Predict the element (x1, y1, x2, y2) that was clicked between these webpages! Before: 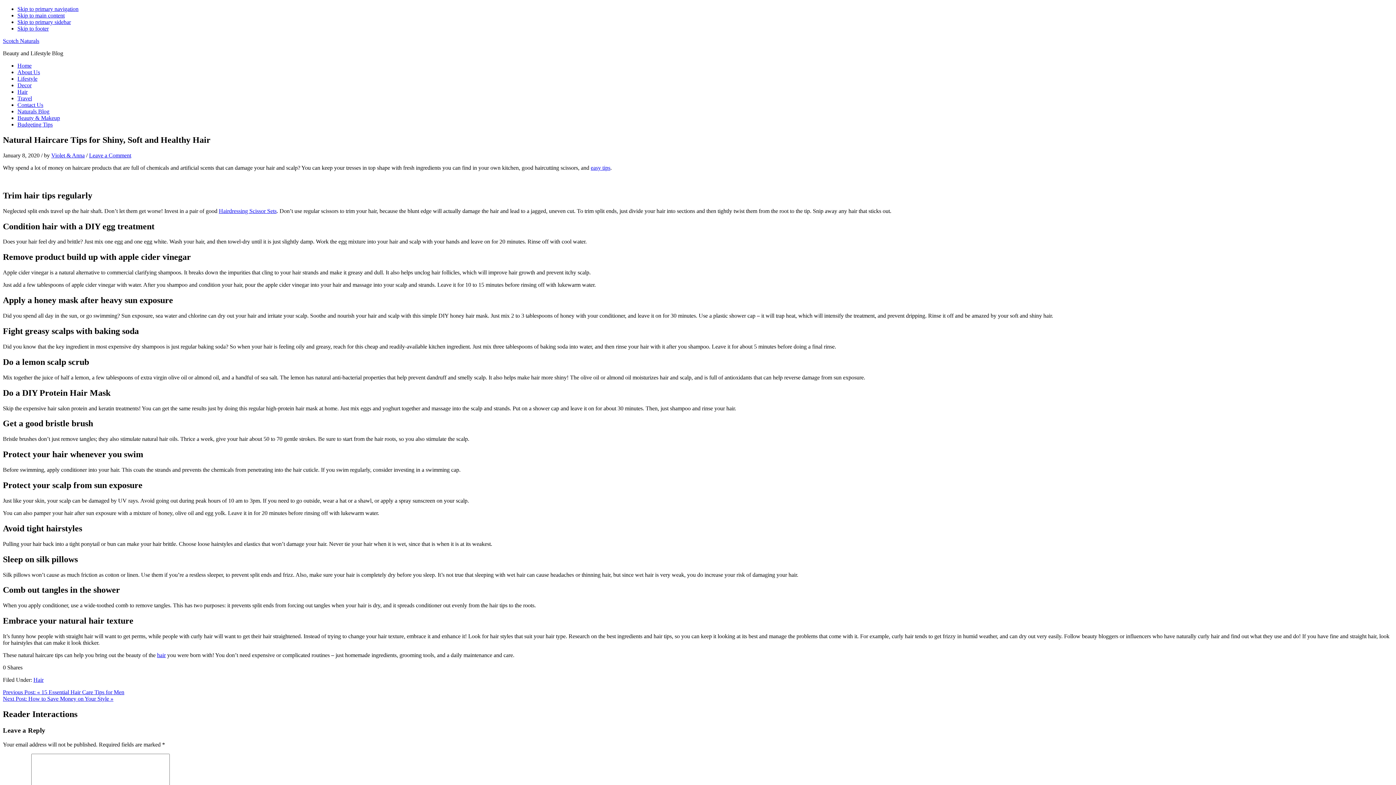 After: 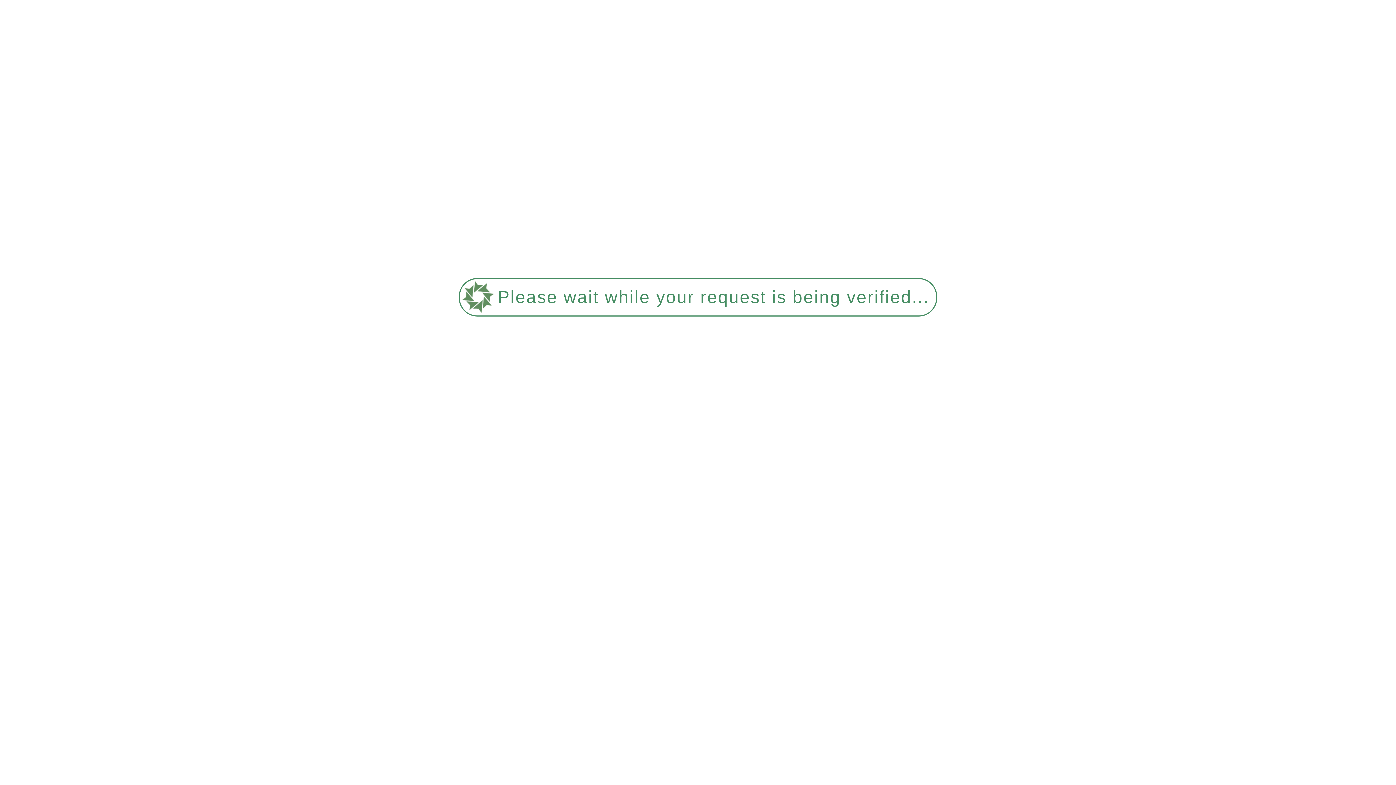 Action: bbox: (17, 62, 31, 68) label: Home